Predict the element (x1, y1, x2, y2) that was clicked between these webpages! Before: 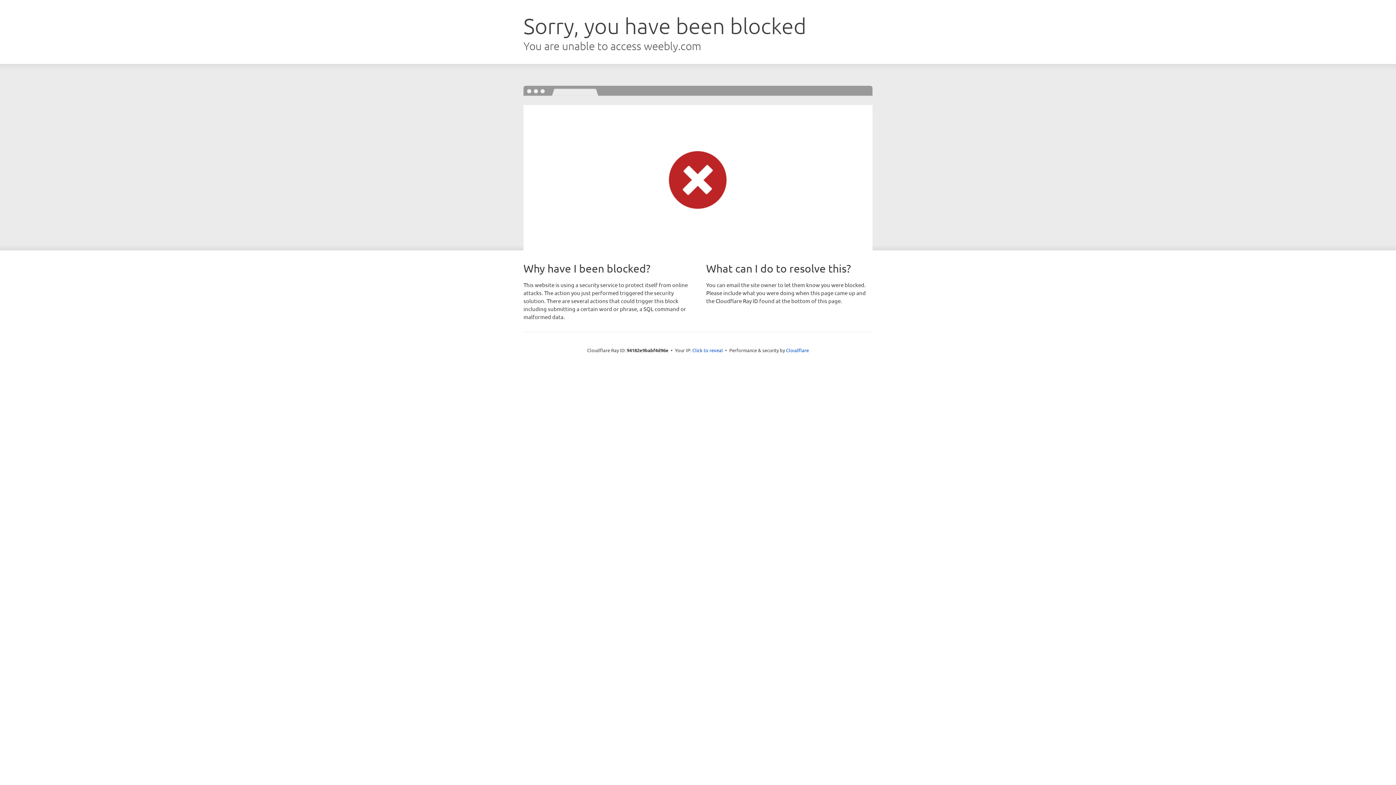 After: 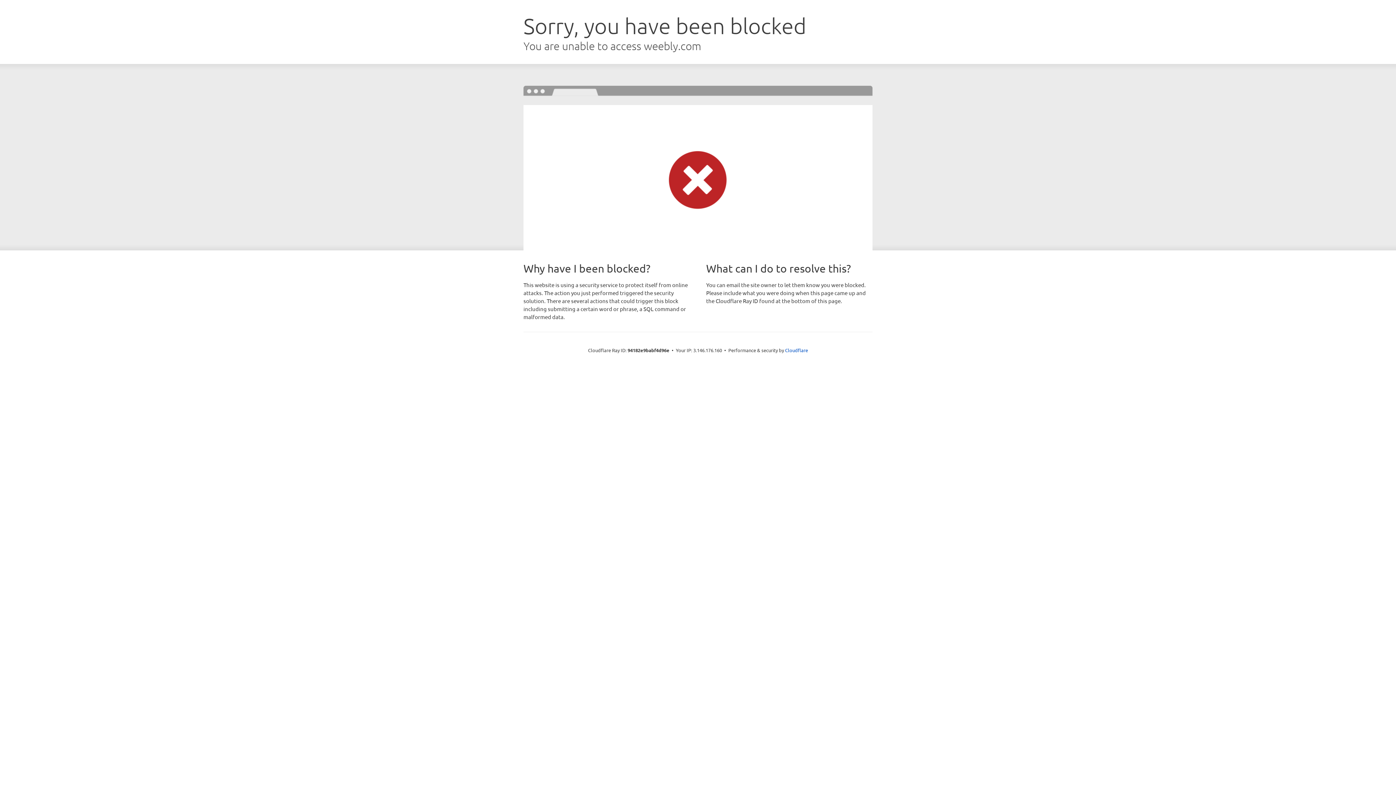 Action: bbox: (692, 346, 723, 353) label: Click to reveal